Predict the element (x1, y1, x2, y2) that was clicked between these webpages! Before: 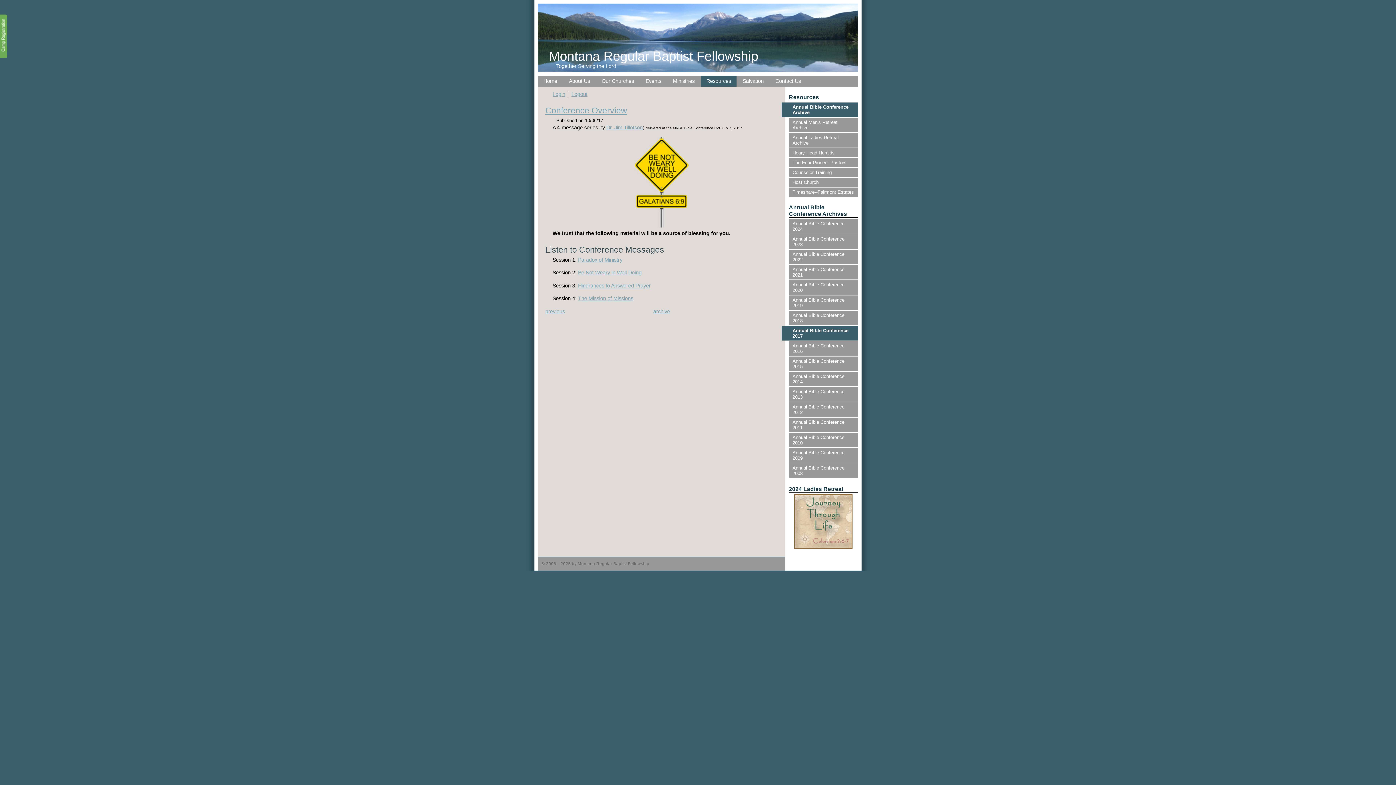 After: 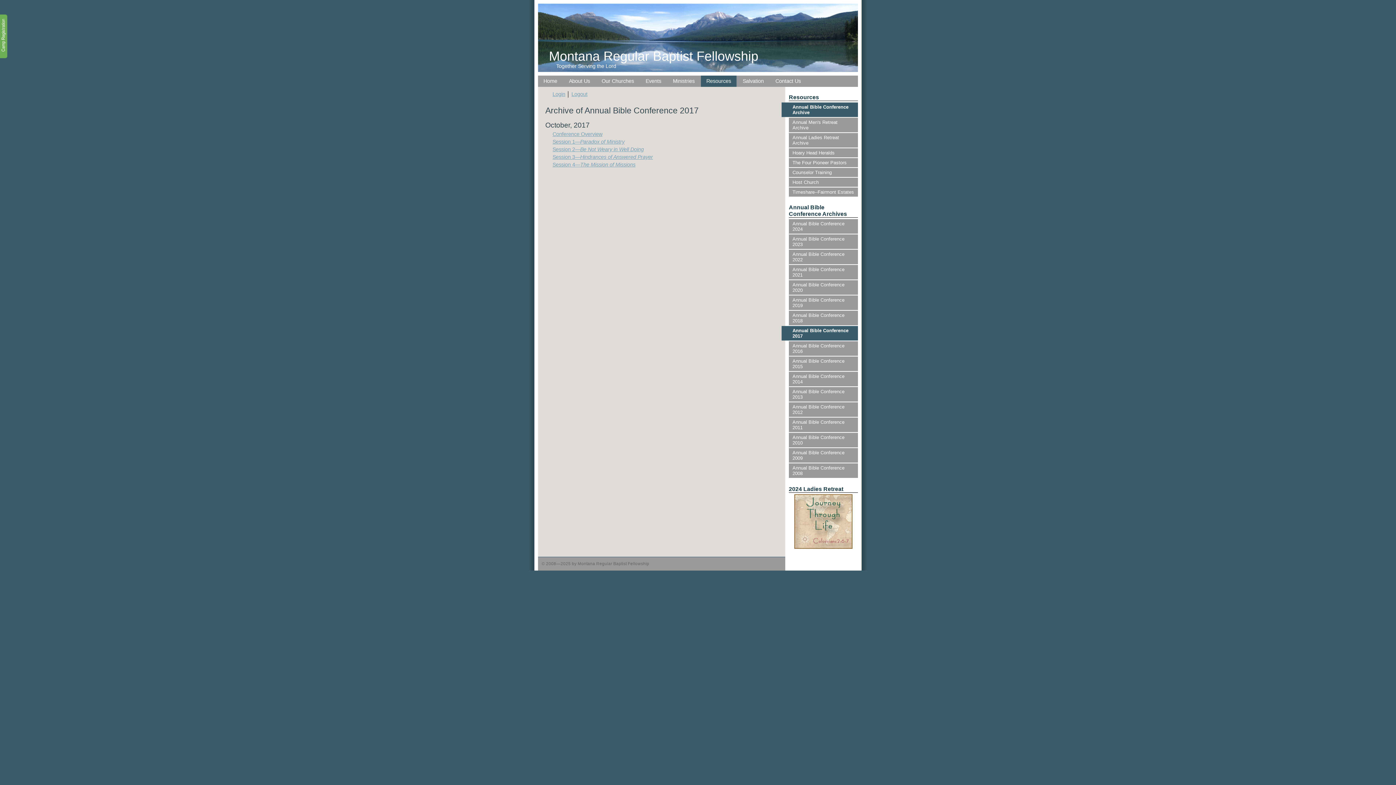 Action: bbox: (653, 308, 670, 314) label: archive